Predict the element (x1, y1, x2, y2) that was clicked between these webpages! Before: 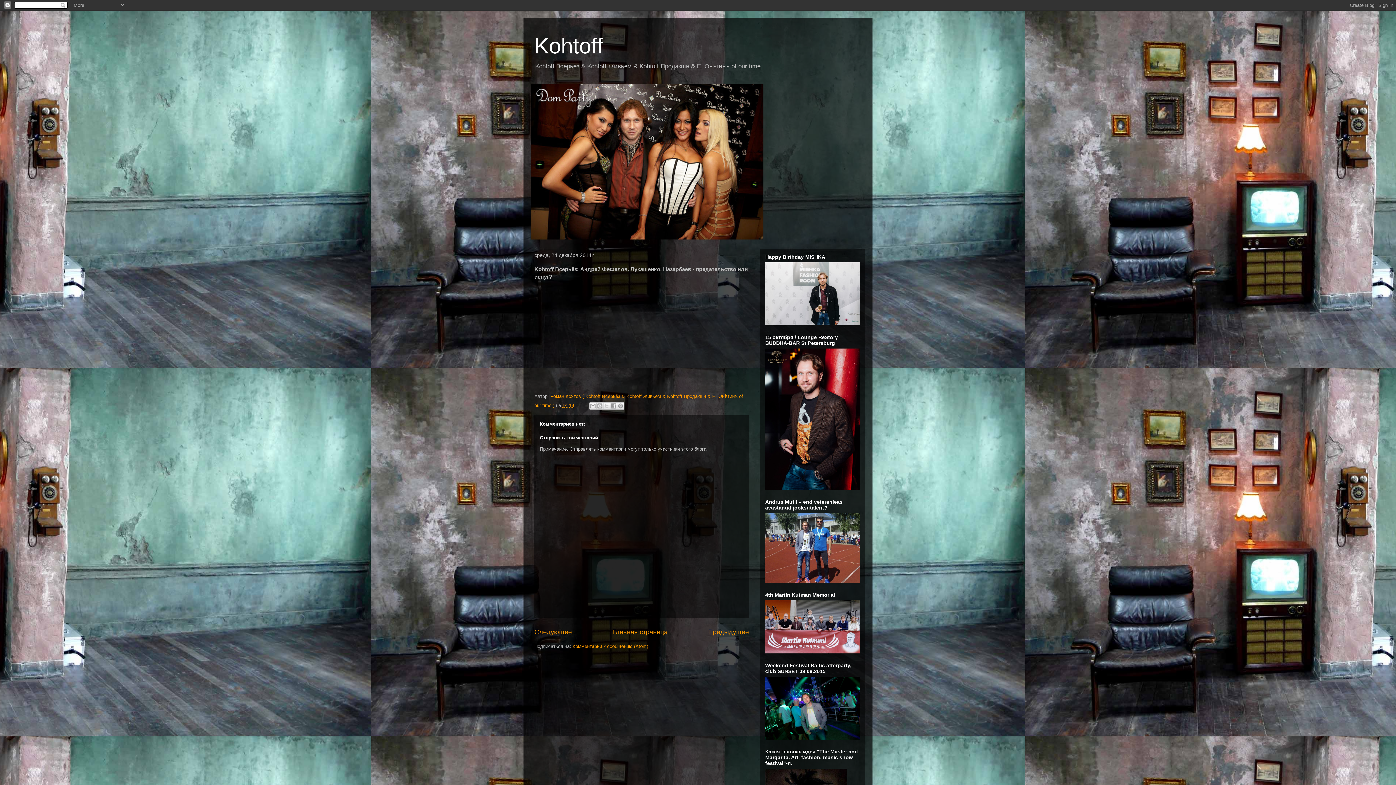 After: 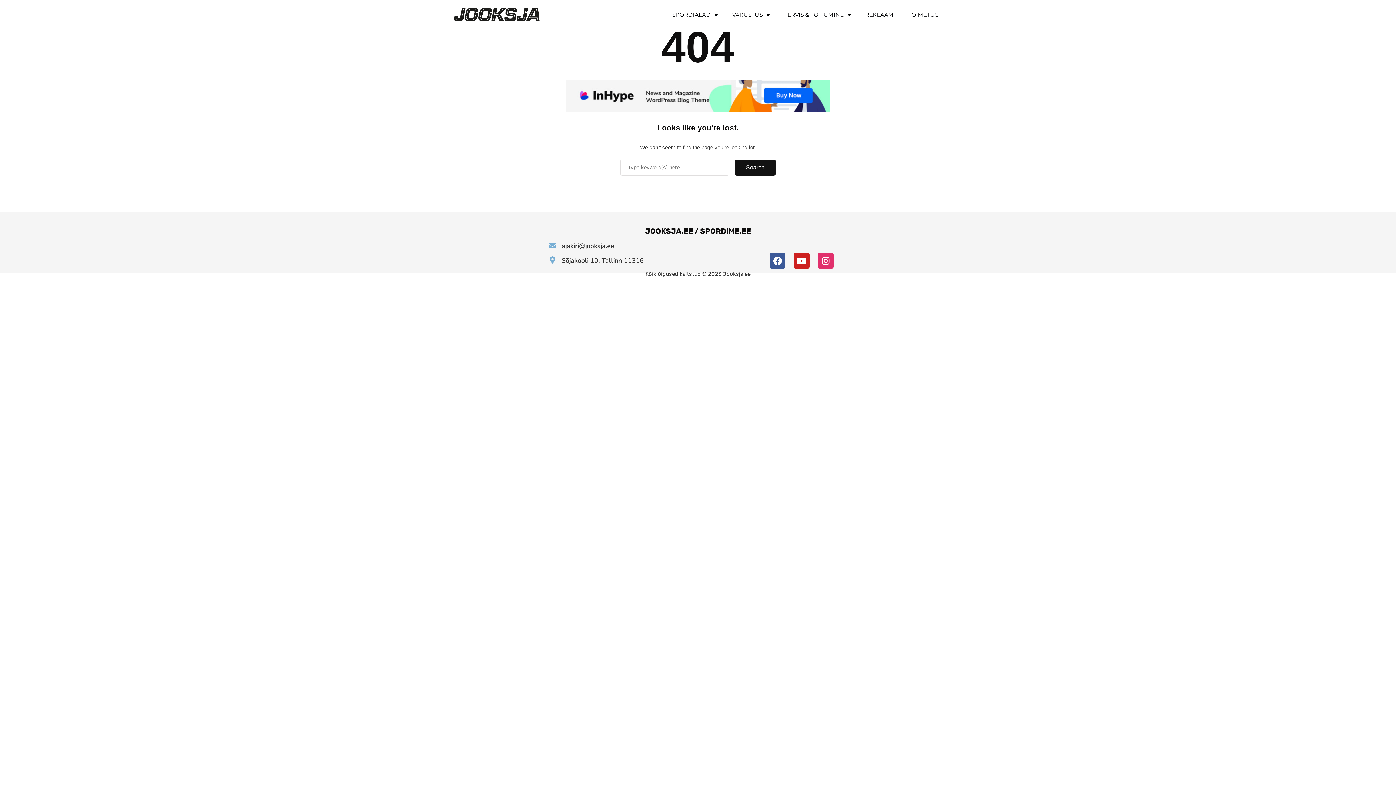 Action: bbox: (765, 578, 860, 584)